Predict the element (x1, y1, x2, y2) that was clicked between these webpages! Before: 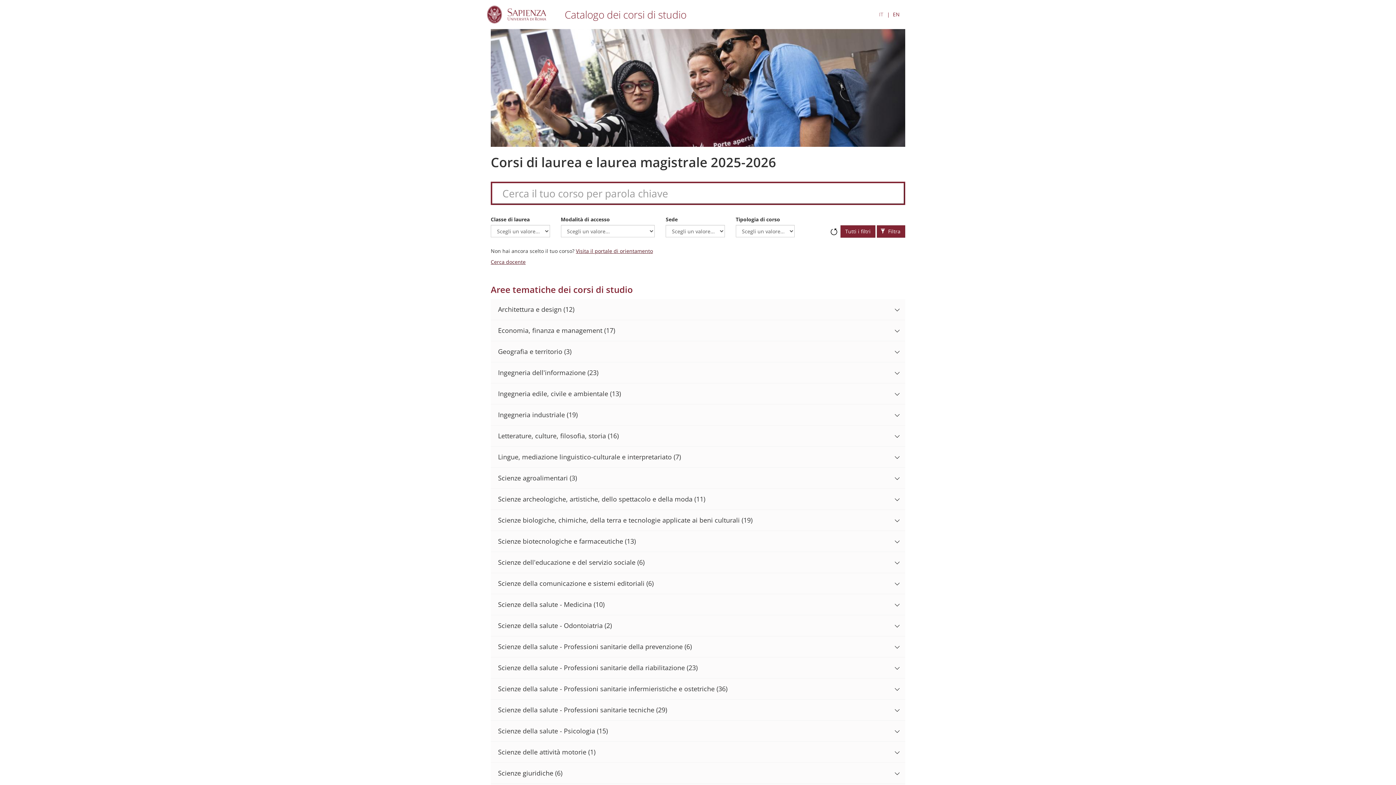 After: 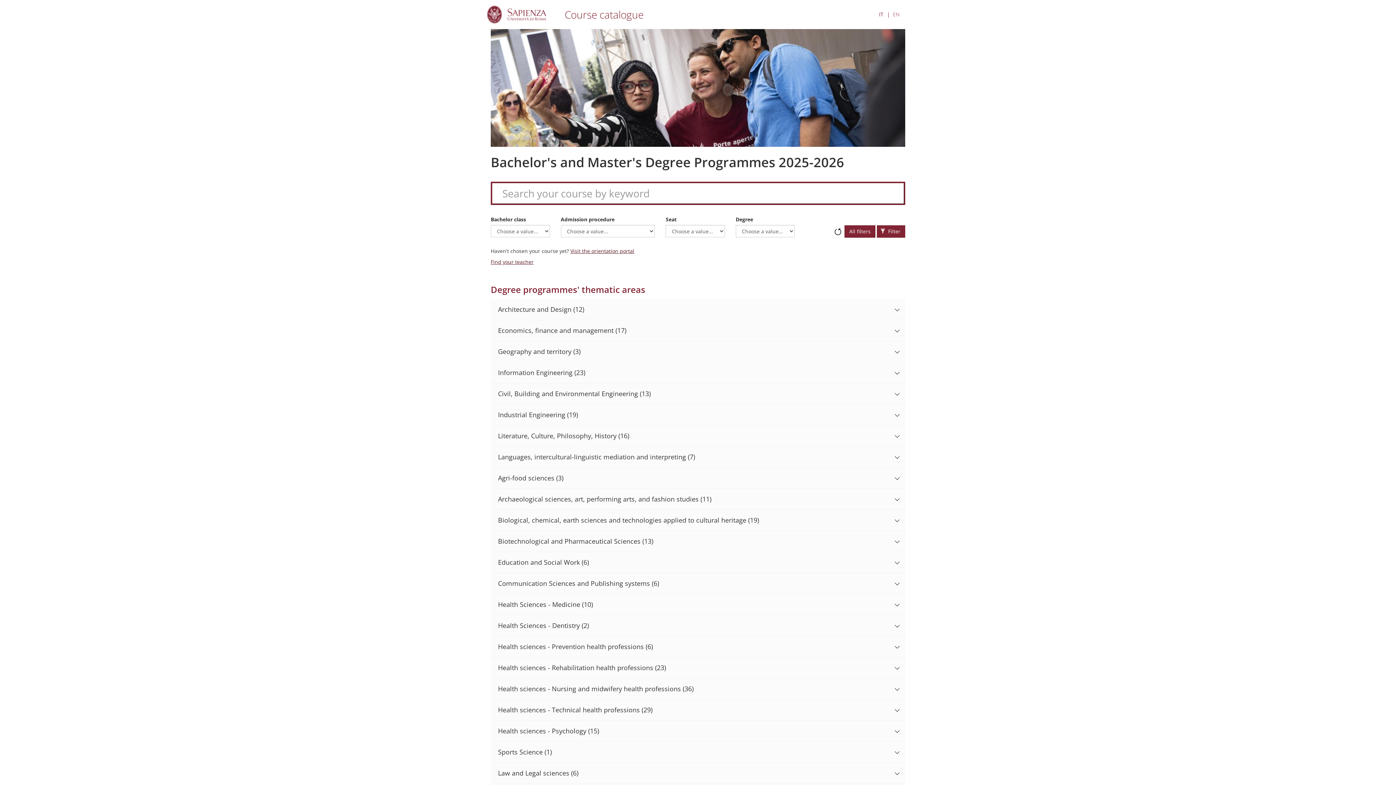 Action: bbox: (893, 10, 900, 18) label: EN